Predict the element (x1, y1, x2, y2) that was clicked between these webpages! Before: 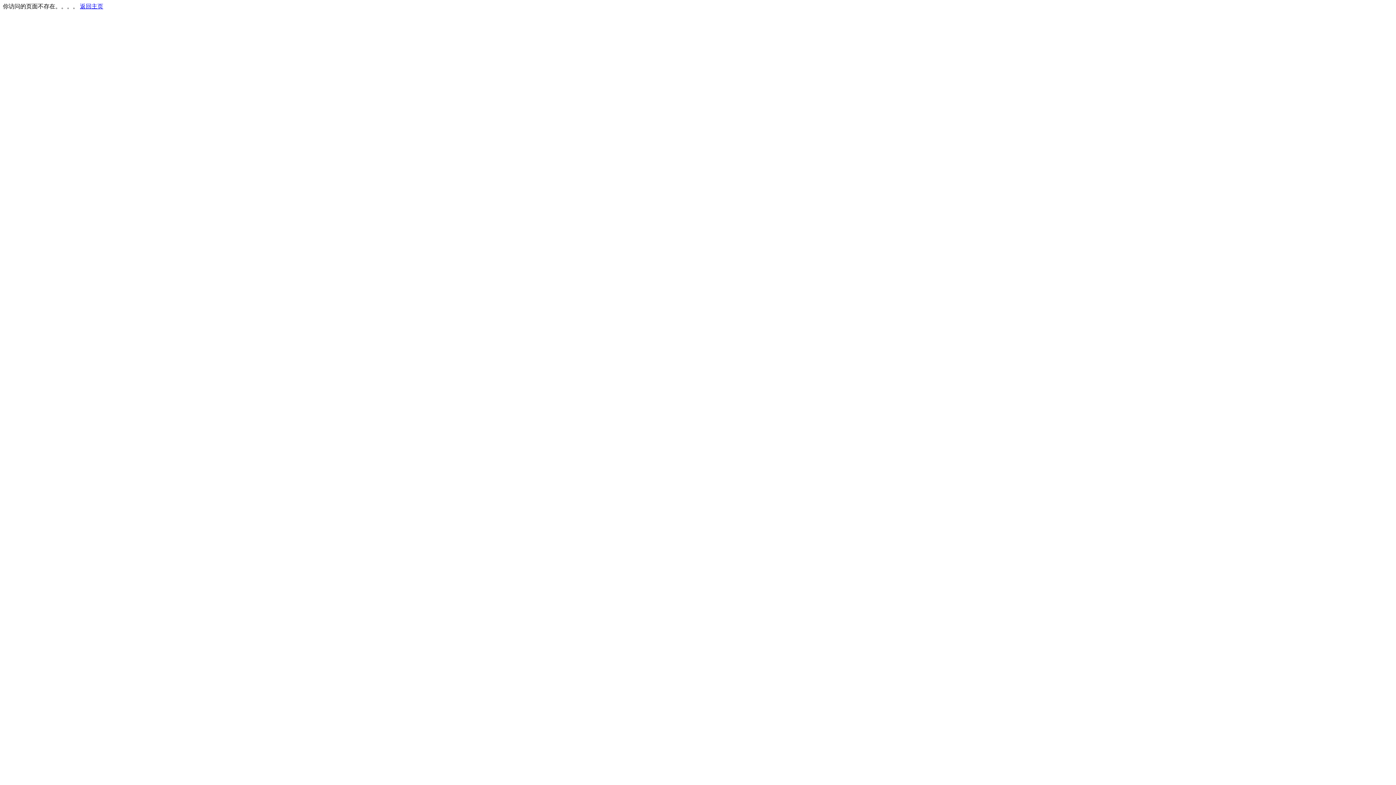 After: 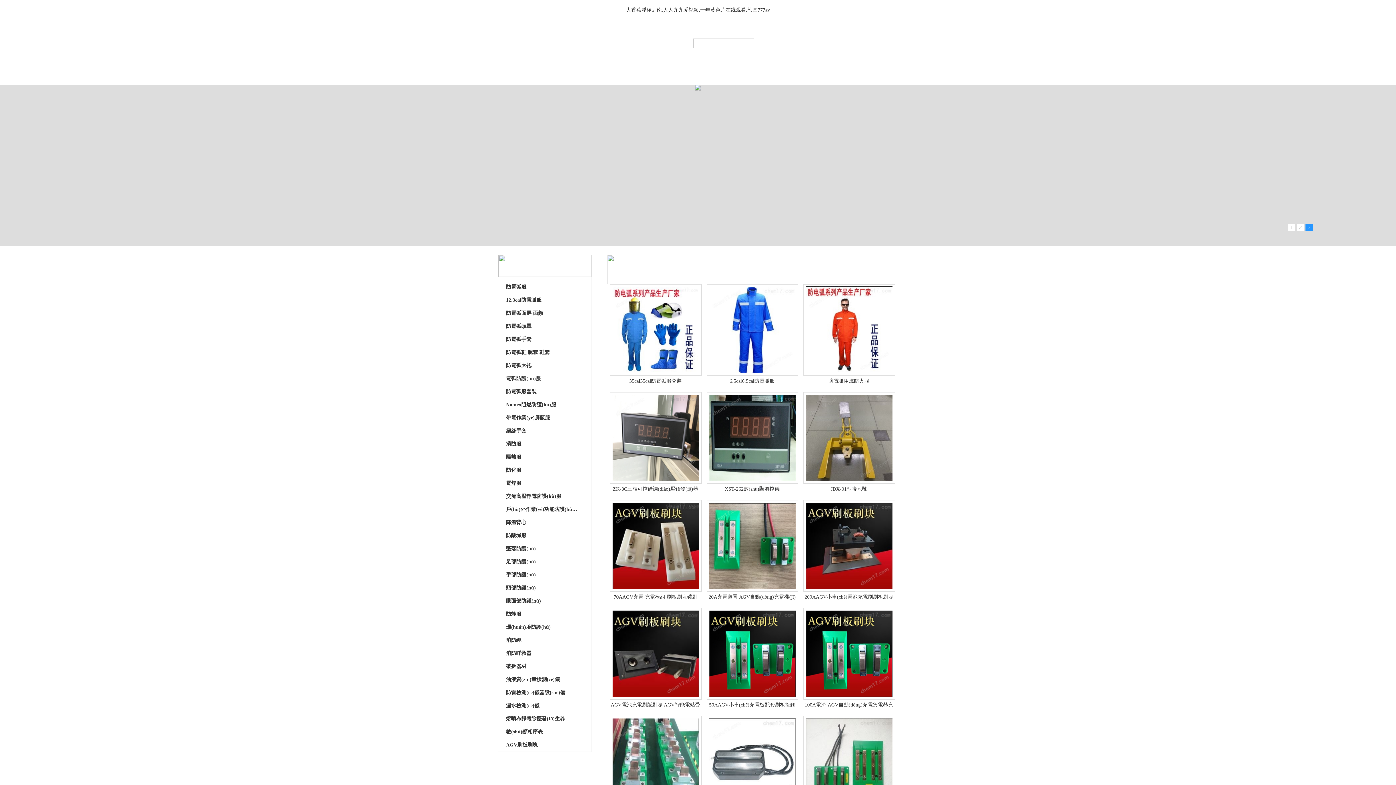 Action: label: 返回主页 bbox: (80, 3, 103, 9)